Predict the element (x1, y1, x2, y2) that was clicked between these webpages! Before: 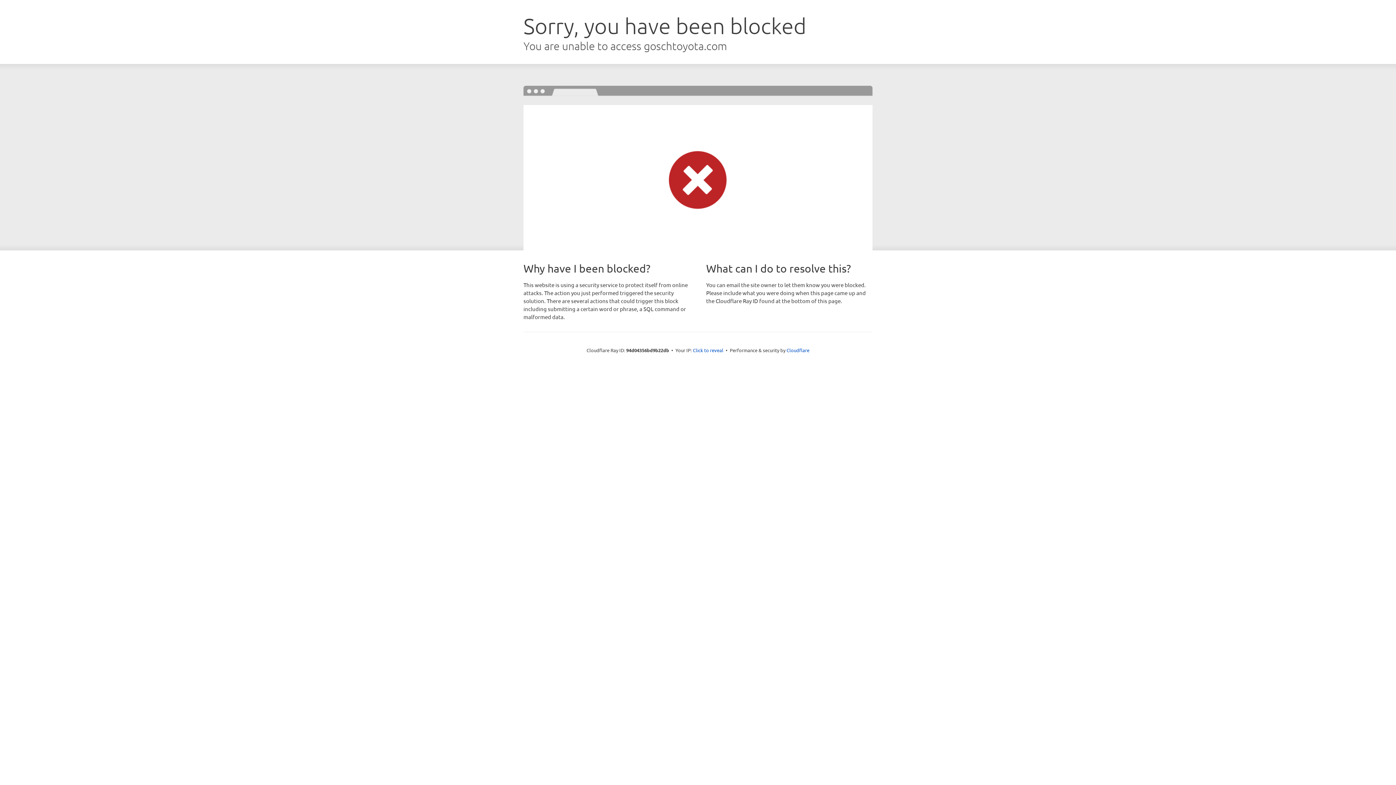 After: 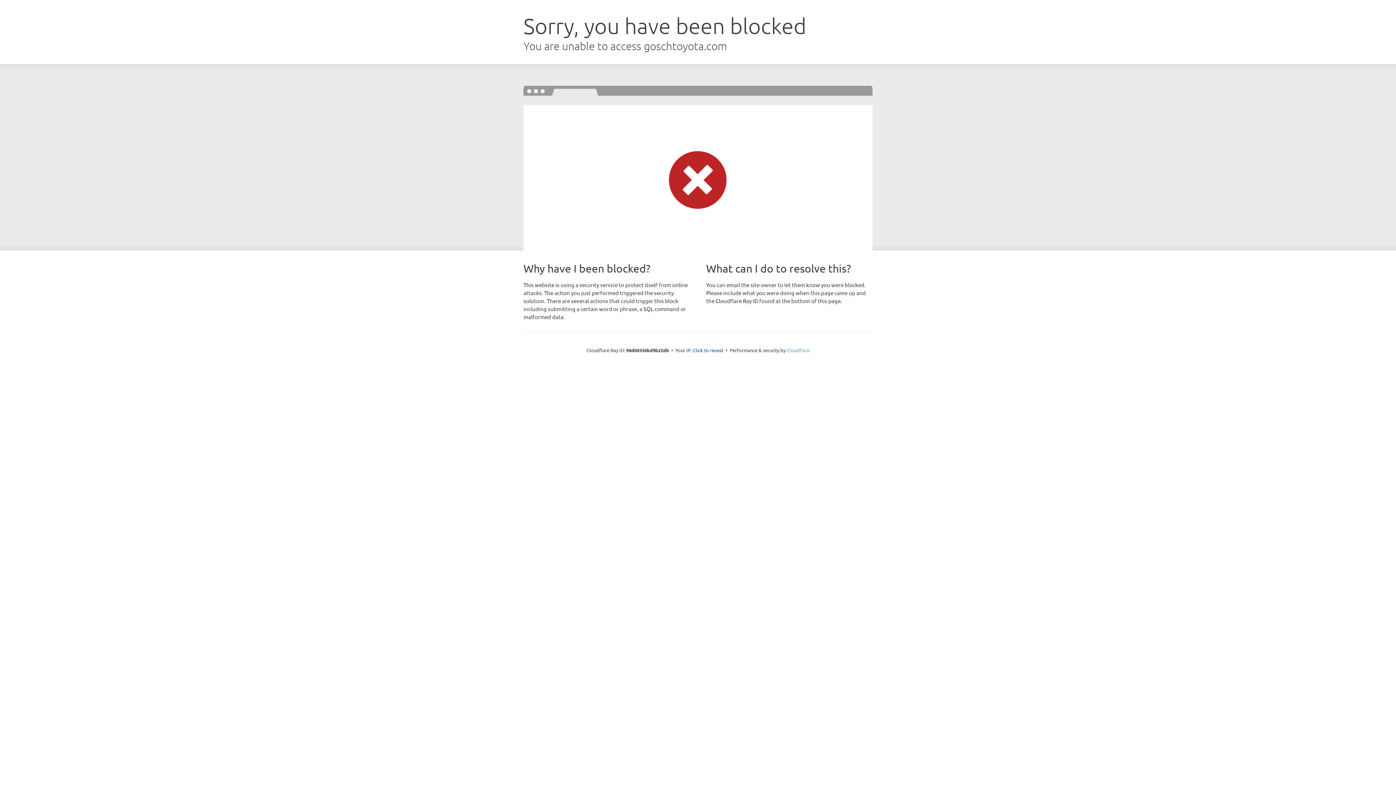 Action: bbox: (786, 347, 809, 353) label: Cloudflare